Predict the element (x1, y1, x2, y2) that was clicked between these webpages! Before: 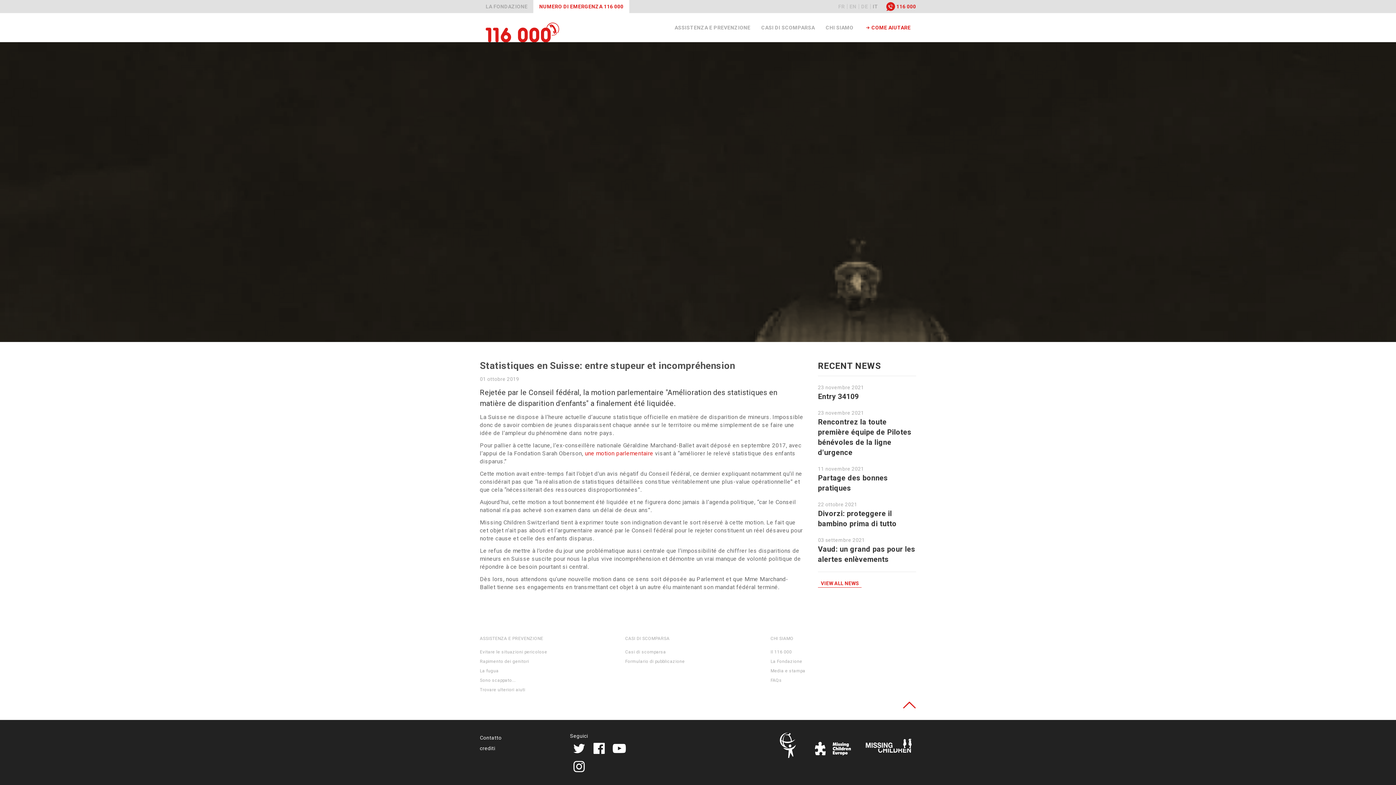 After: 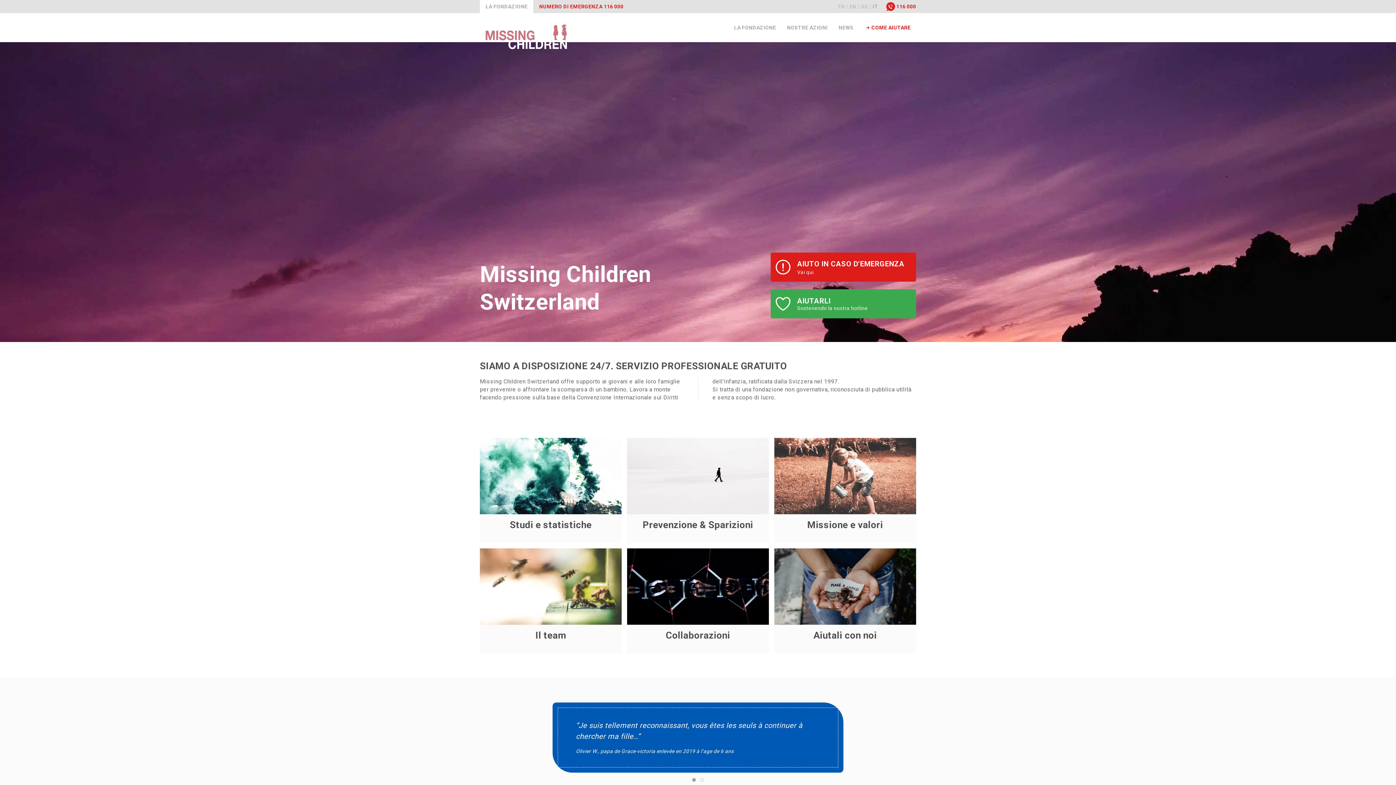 Action: label: LA FONDAZIONE bbox: (480, 0, 533, 13)